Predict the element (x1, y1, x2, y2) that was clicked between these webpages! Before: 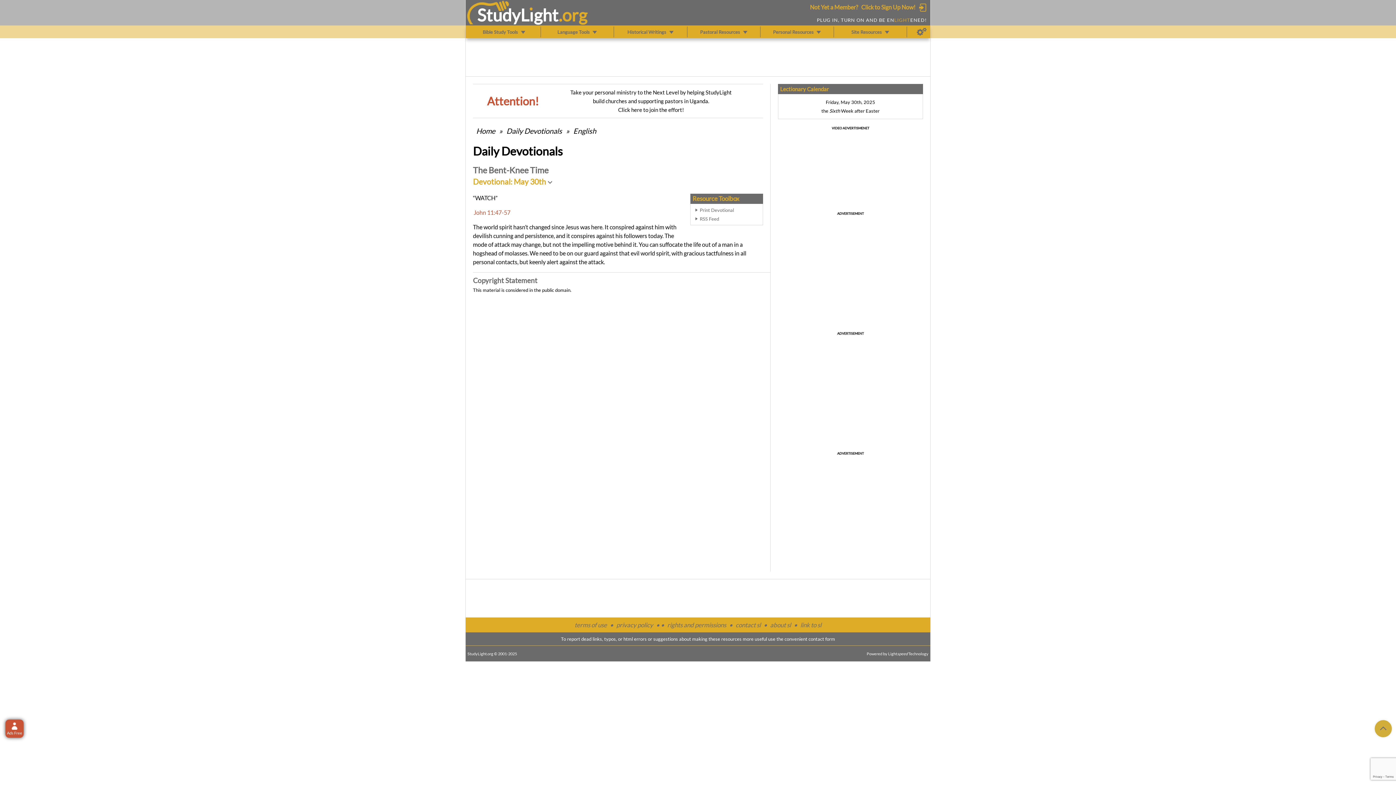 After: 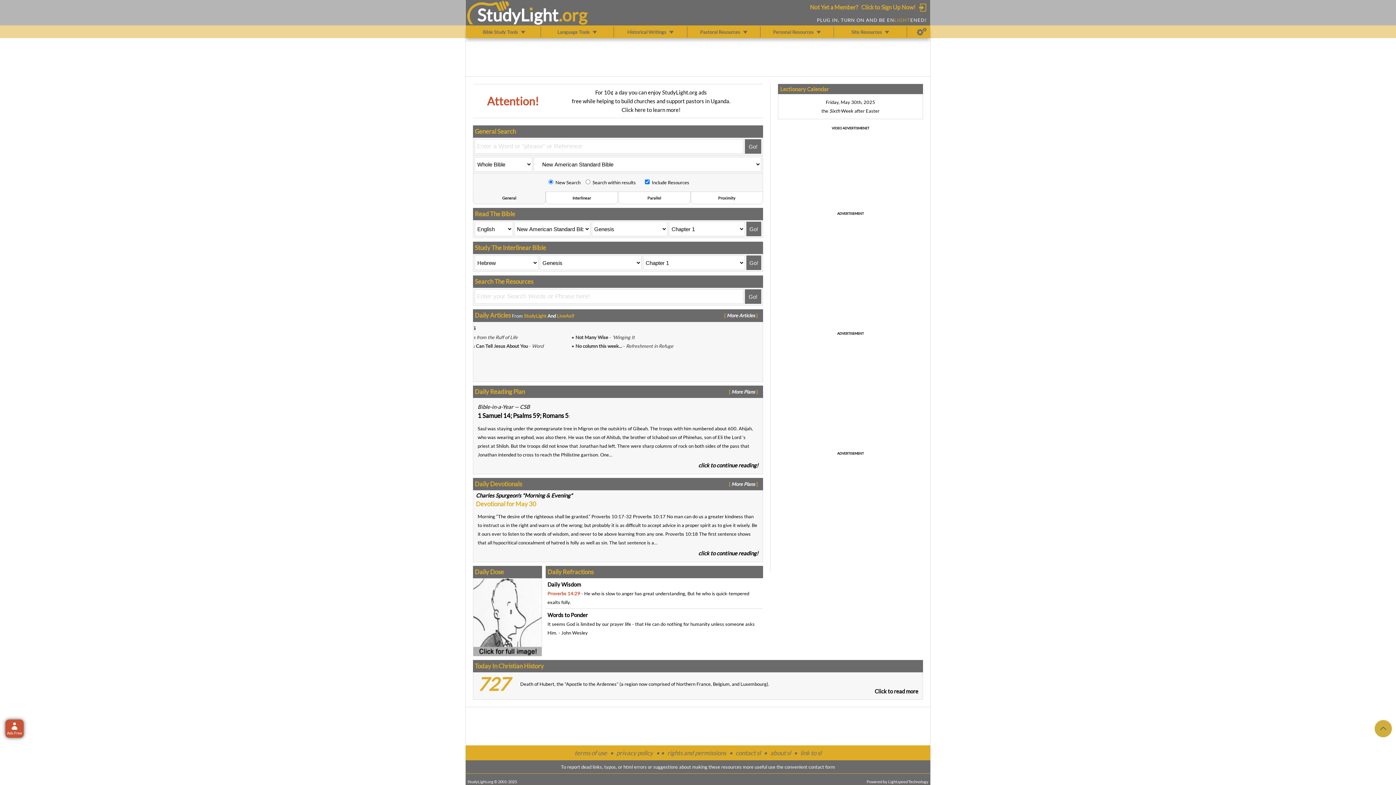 Action: label: StudyLıght bbox: (477, 4, 558, 24)